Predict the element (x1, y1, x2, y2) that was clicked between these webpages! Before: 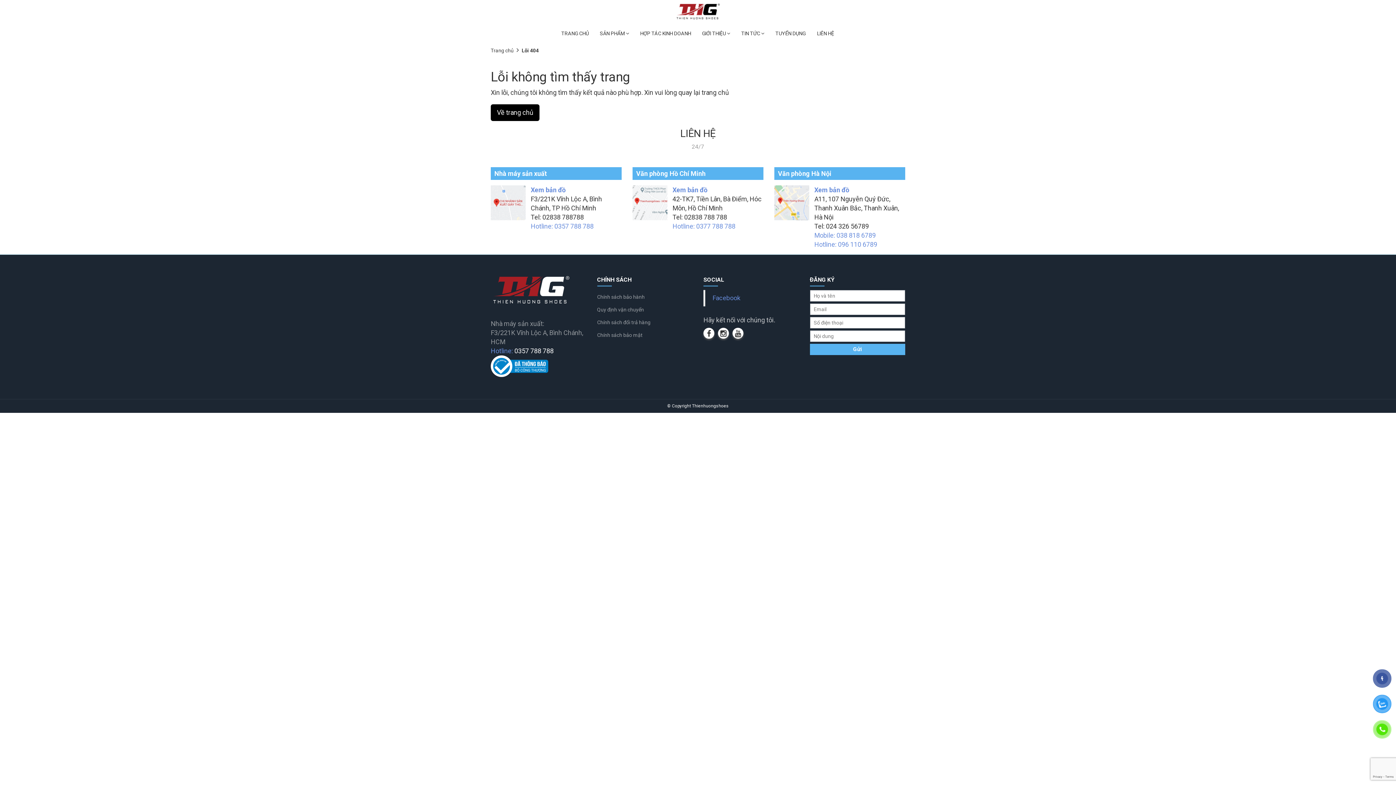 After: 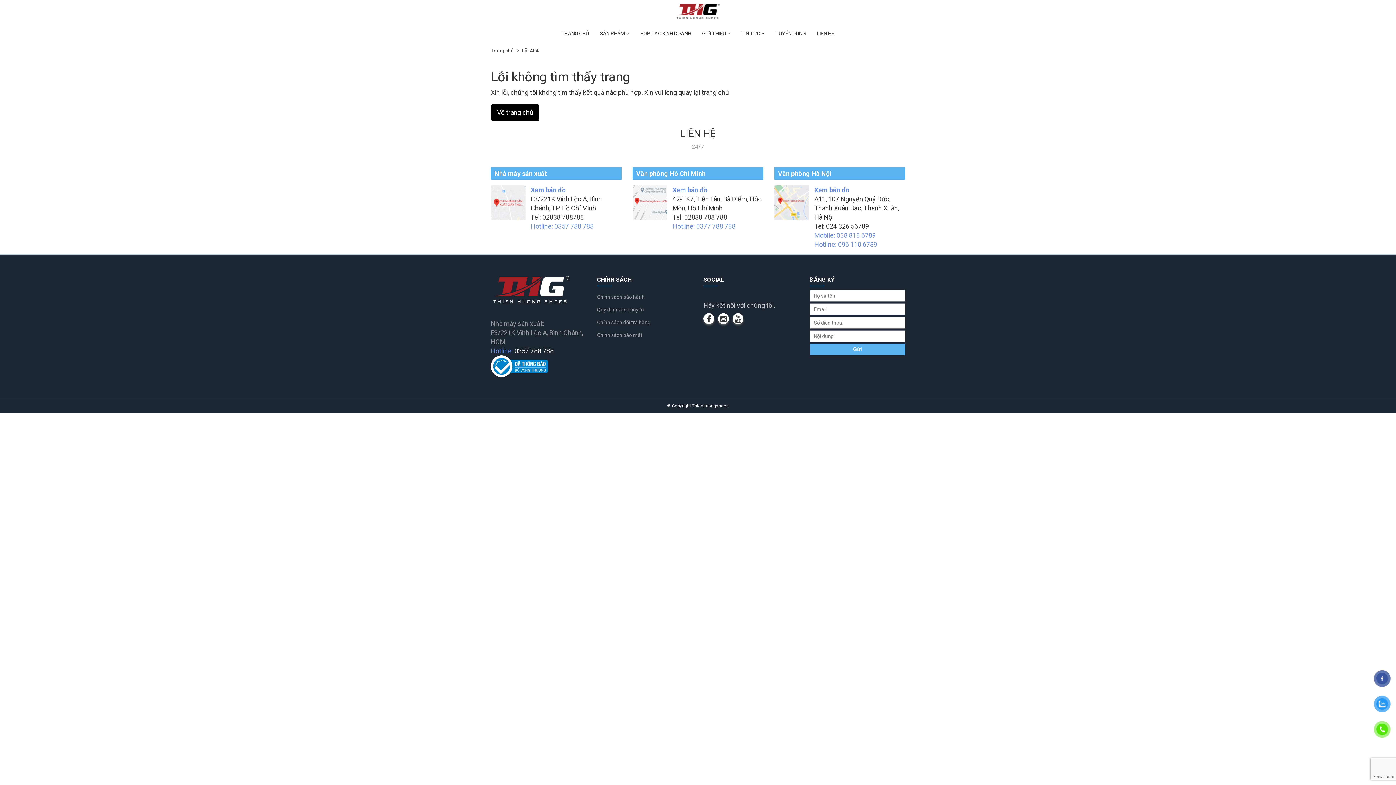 Action: bbox: (774, 198, 809, 206)